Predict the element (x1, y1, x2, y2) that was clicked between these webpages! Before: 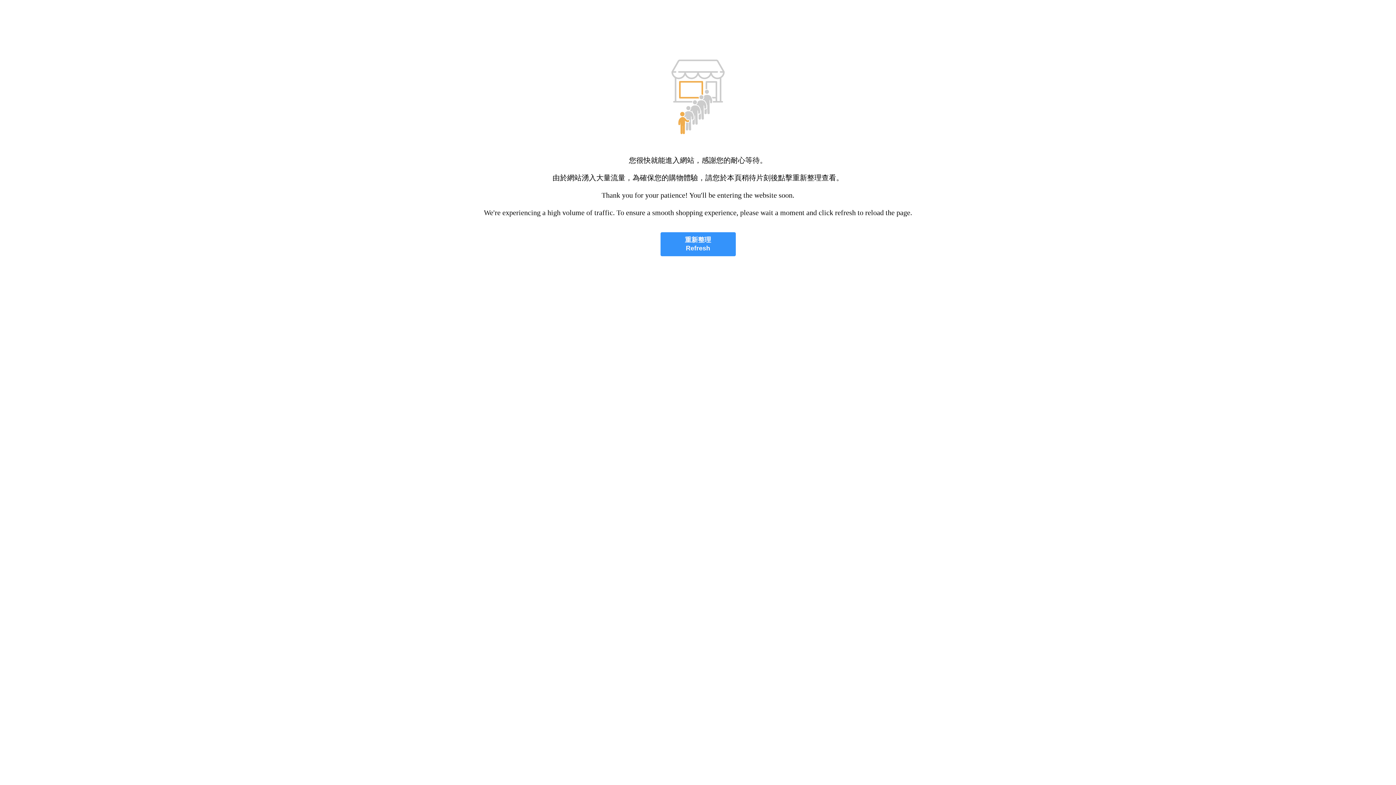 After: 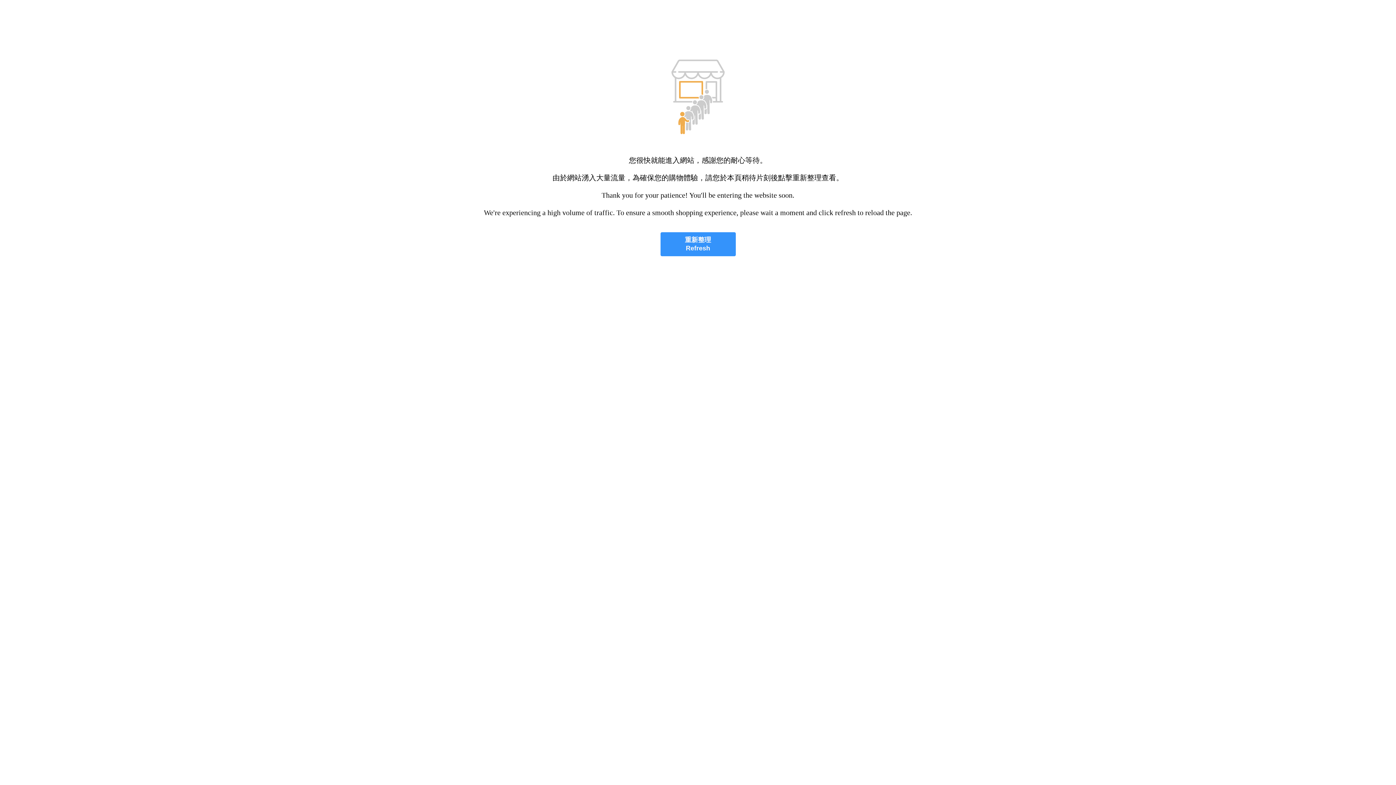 Action: bbox: (660, 232, 735, 256) label: 重新整理
Refresh